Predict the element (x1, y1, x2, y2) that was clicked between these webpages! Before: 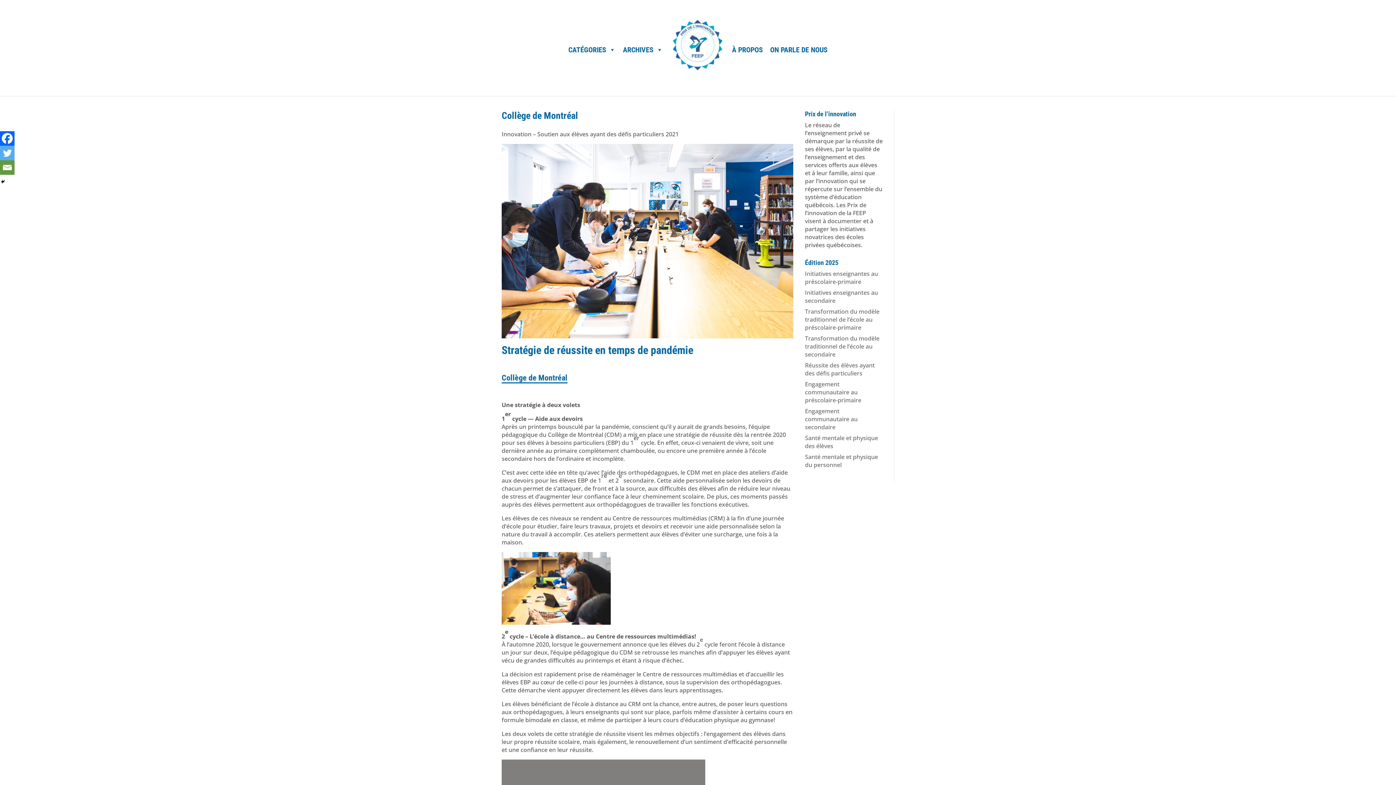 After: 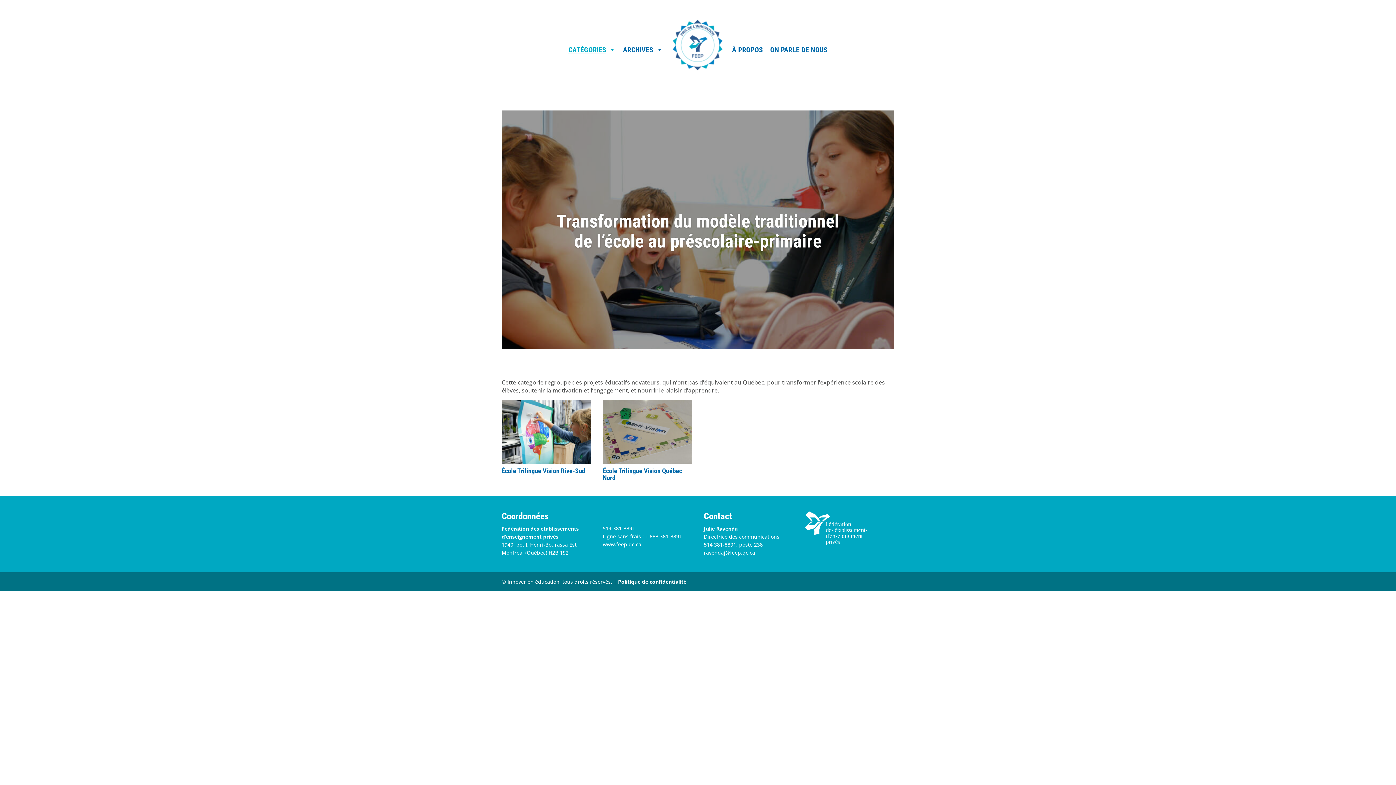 Action: label: Transformation du modèle traditionnel de l’école au préscolaire-primaire bbox: (805, 307, 879, 331)